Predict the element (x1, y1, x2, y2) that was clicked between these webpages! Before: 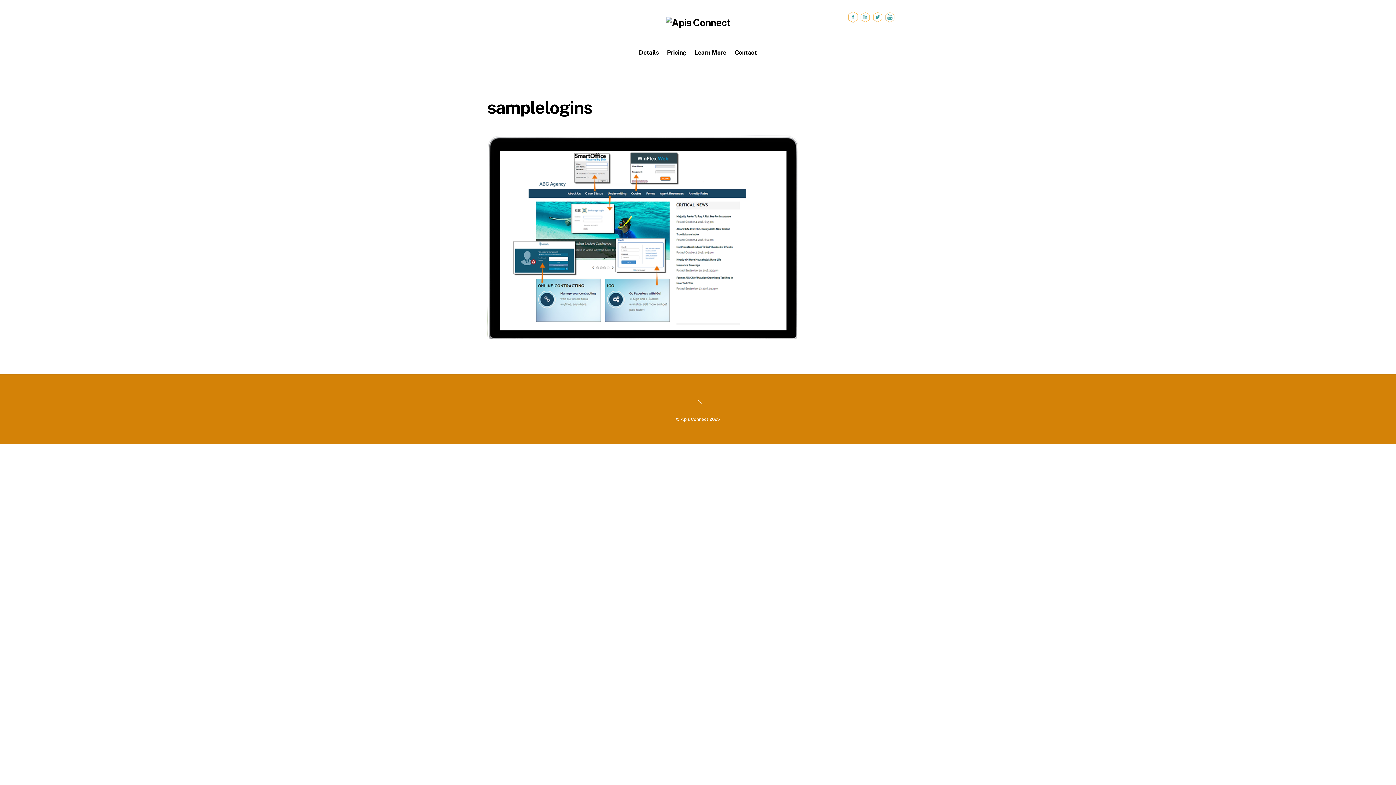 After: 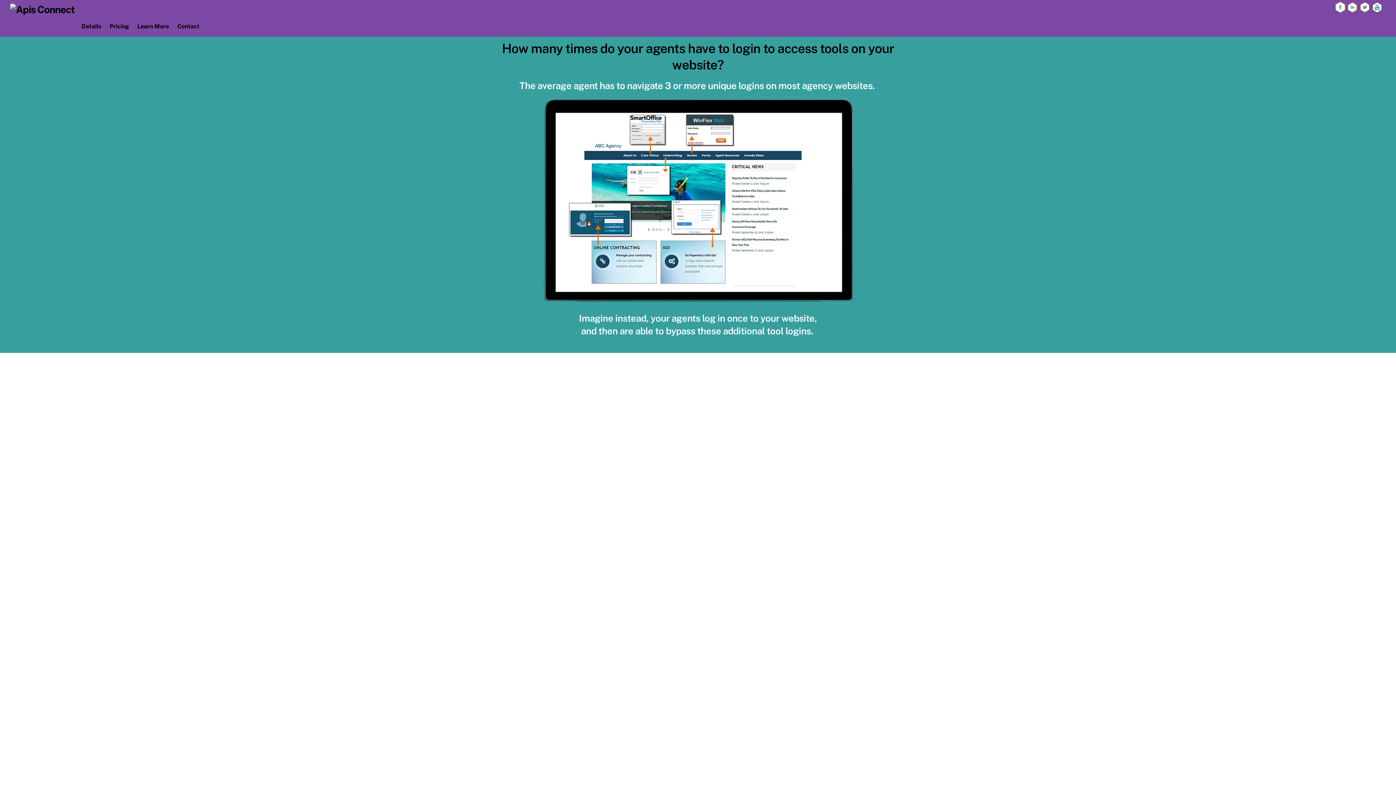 Action: label: Apis Connect bbox: (680, 416, 708, 422)